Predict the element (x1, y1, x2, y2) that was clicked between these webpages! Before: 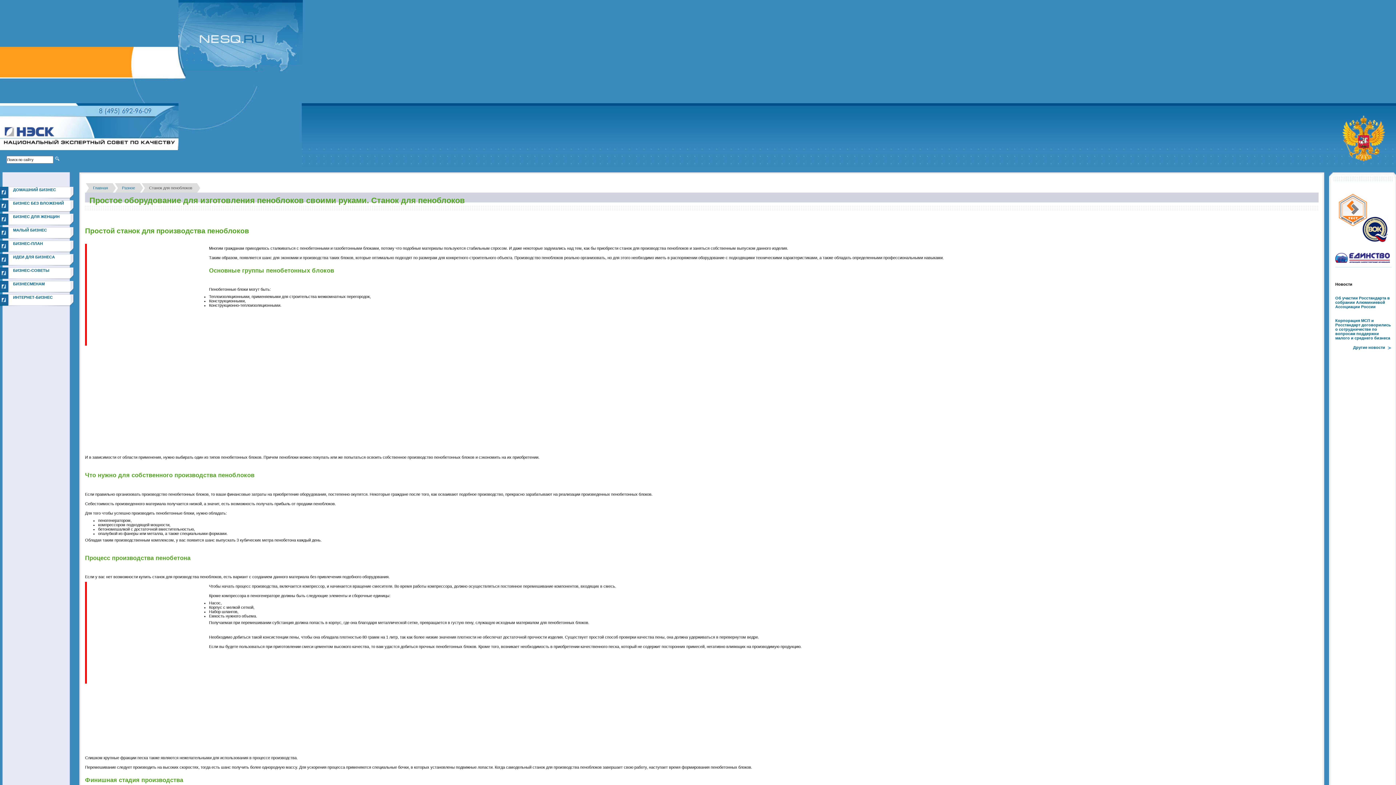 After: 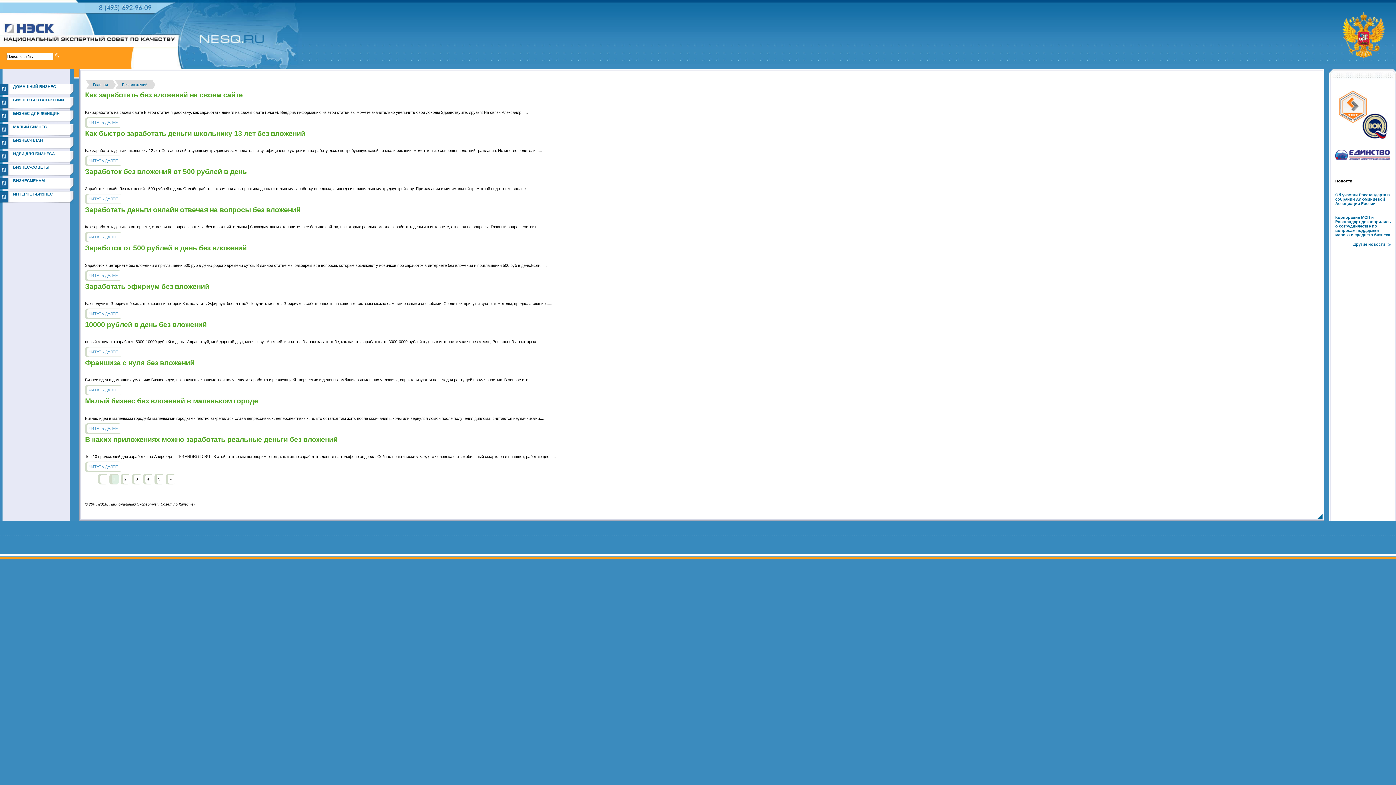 Action: bbox: (13, 201, 64, 205) label: БИЗНЕС БЕЗ ВЛОЖЕНИЙ